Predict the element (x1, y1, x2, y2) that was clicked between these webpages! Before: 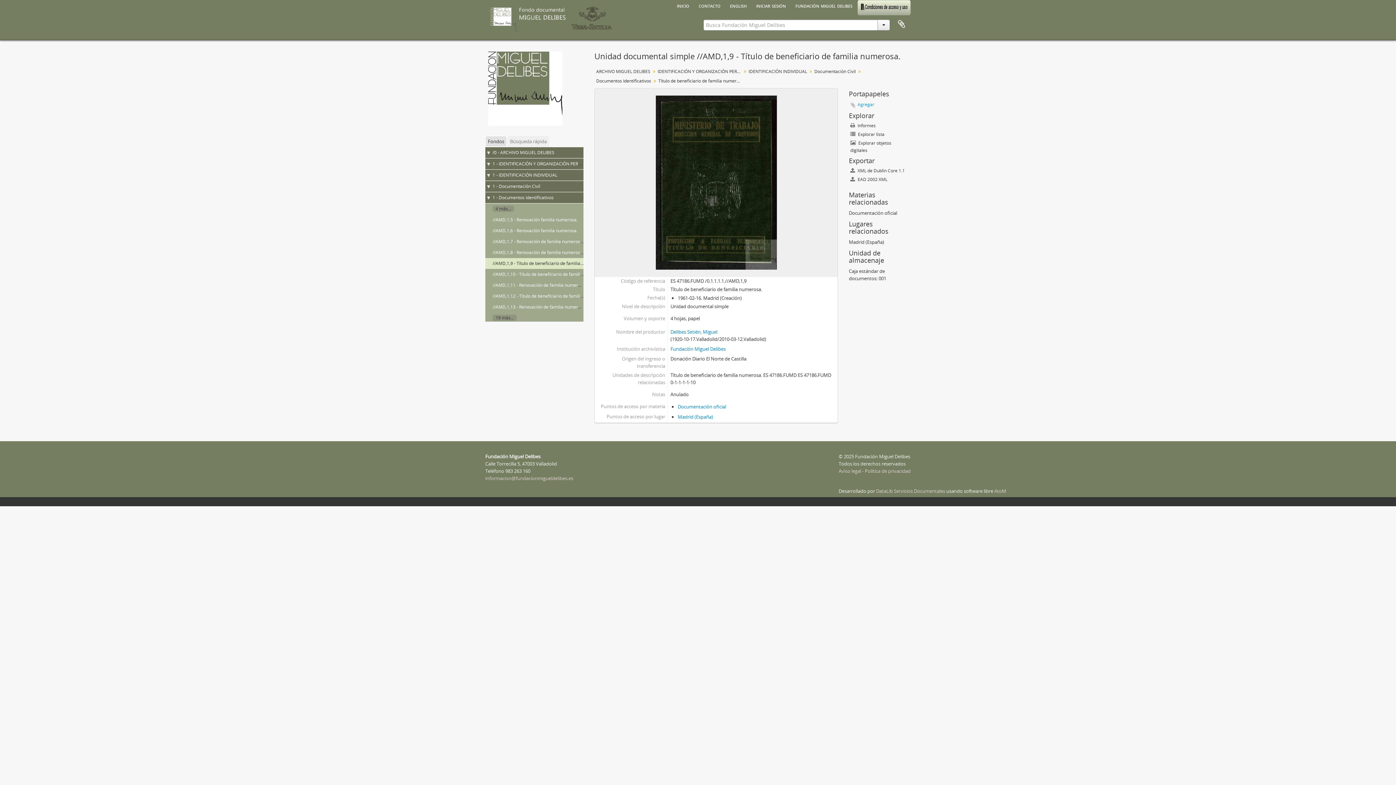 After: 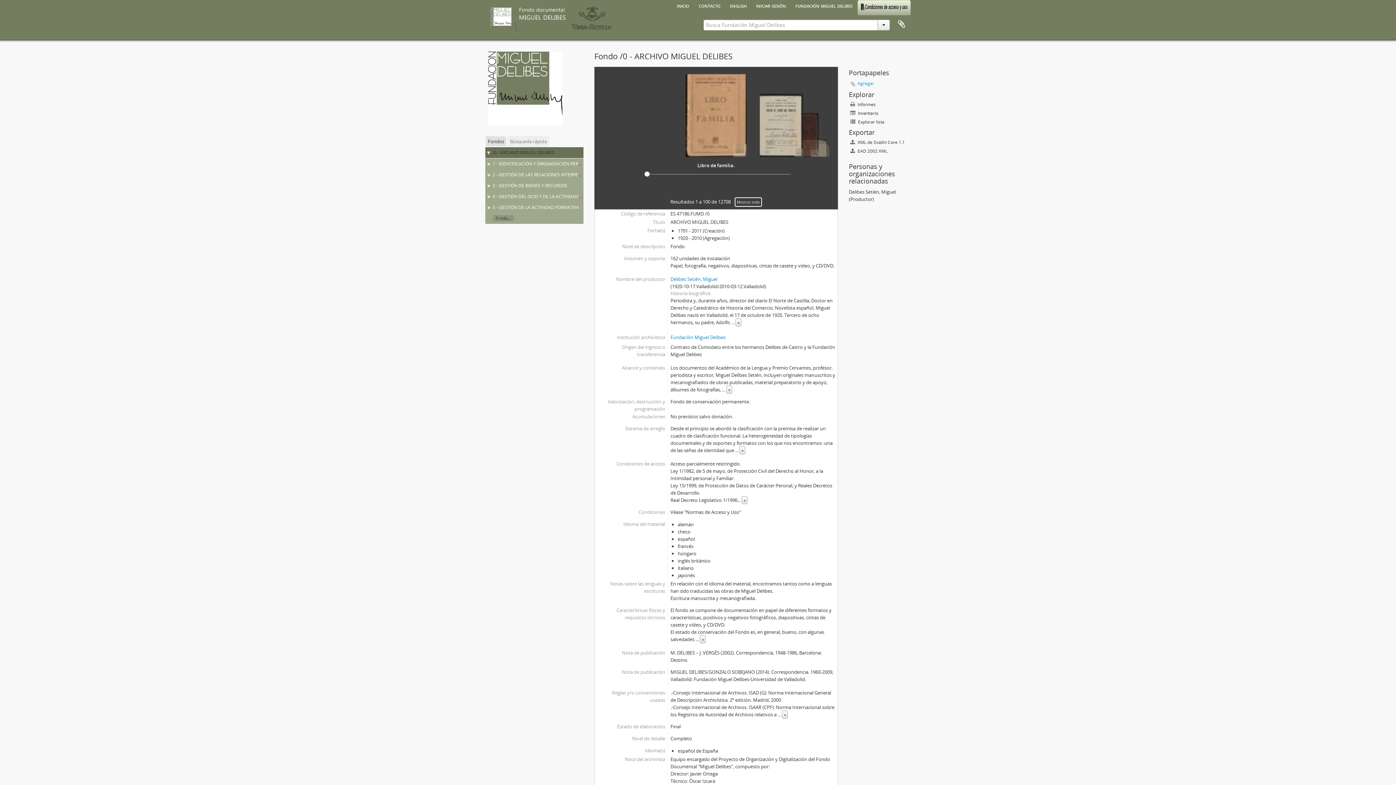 Action: bbox: (492, 149, 554, 155) label: /0 - ARCHIVO MIGUEL DELIBES